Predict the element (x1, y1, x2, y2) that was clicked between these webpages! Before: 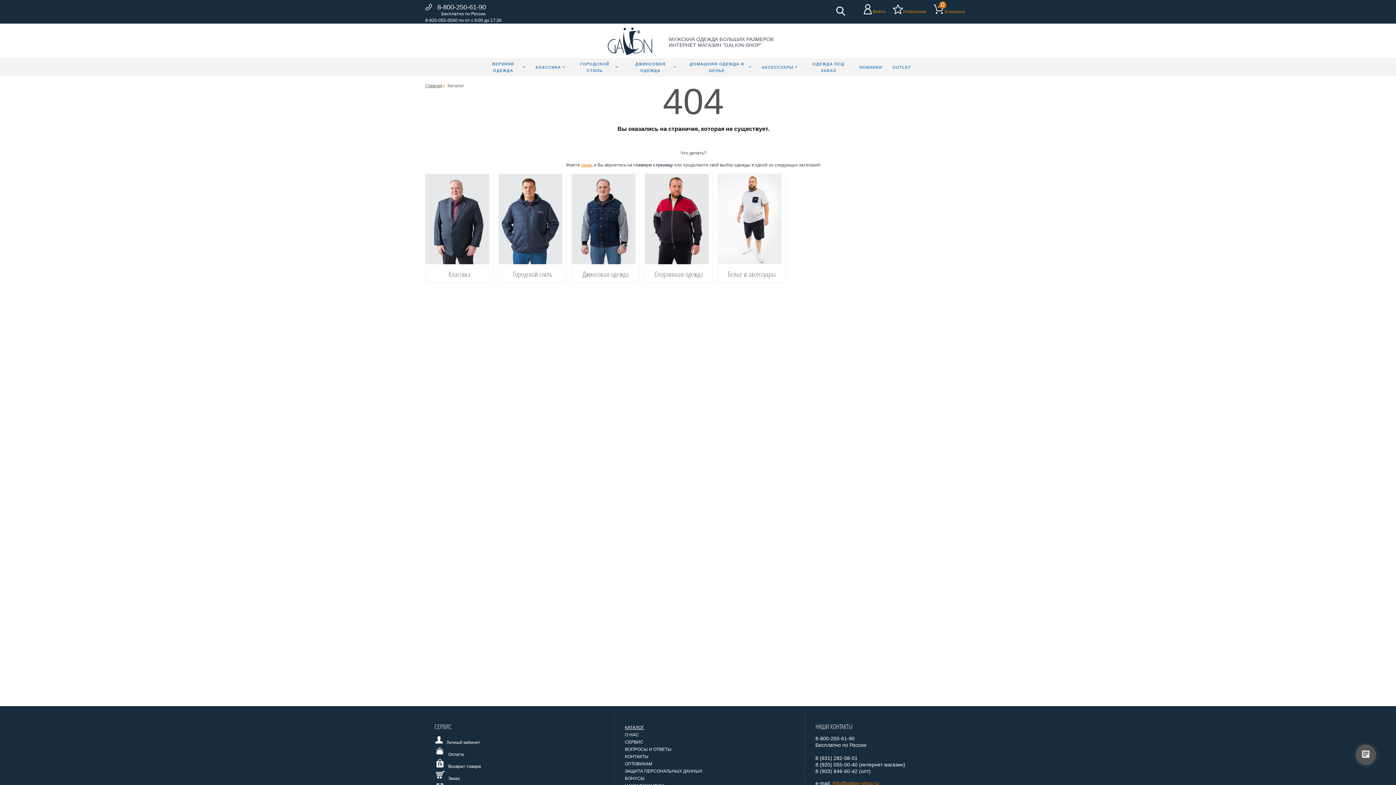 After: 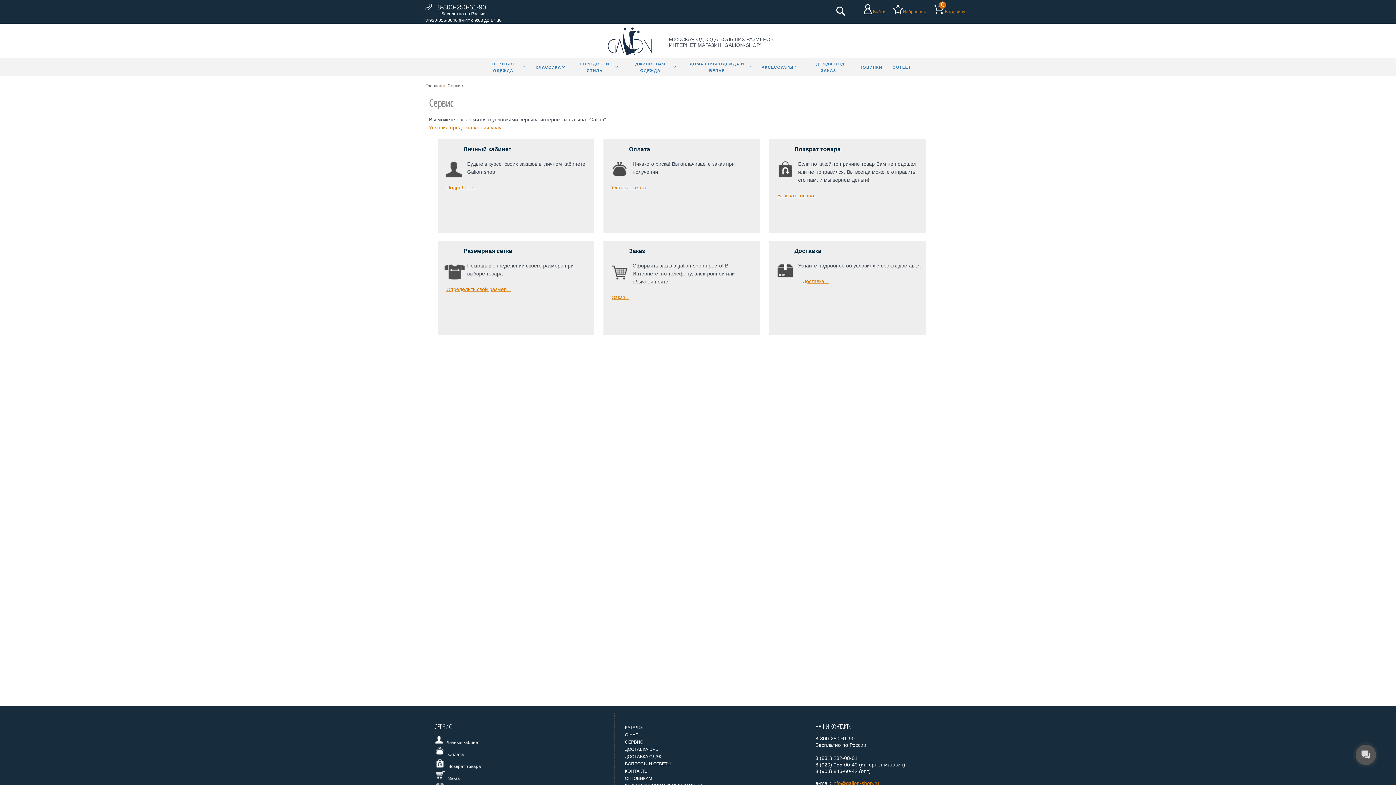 Action: label: СЕРВИС bbox: (625, 739, 643, 745)